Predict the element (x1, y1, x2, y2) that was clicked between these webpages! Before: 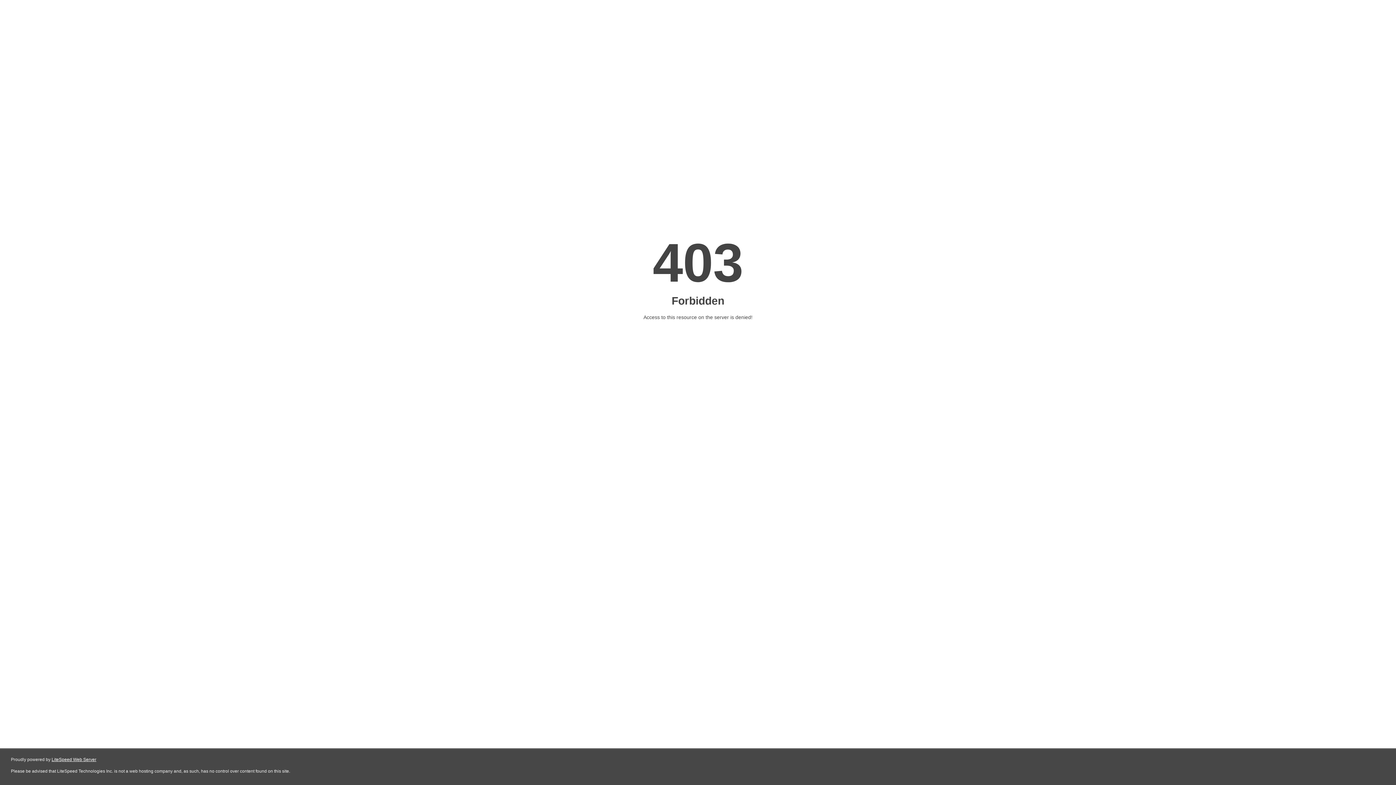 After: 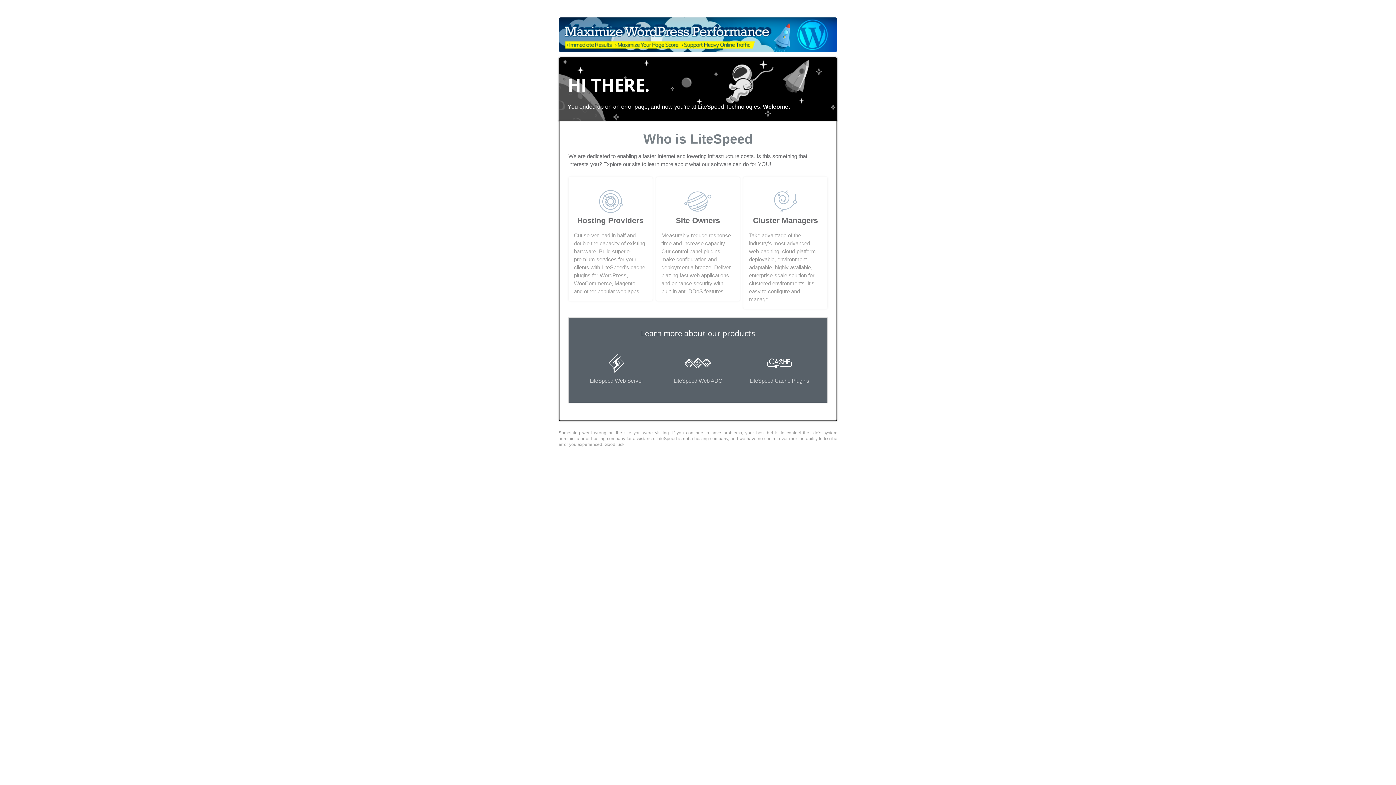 Action: label: LiteSpeed Web Server bbox: (51, 757, 96, 762)